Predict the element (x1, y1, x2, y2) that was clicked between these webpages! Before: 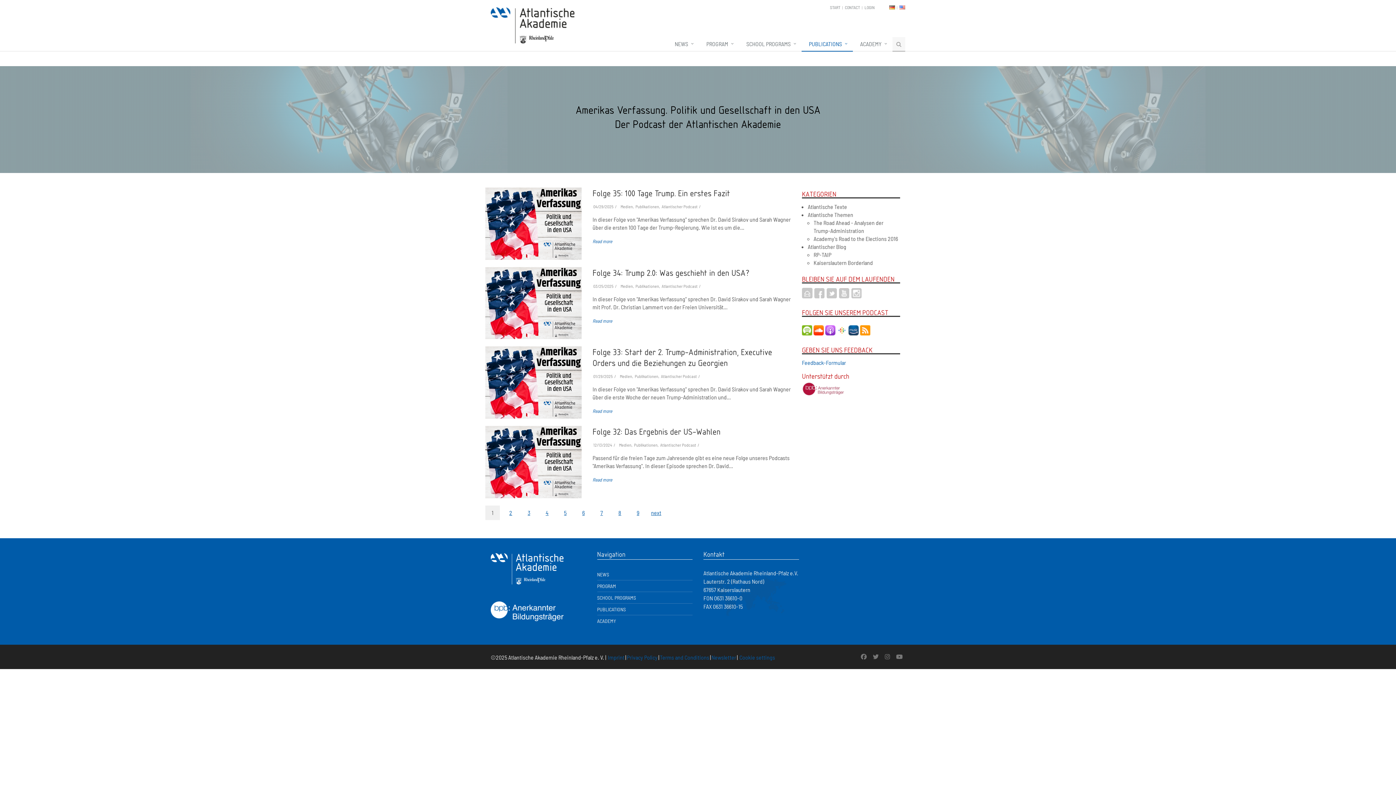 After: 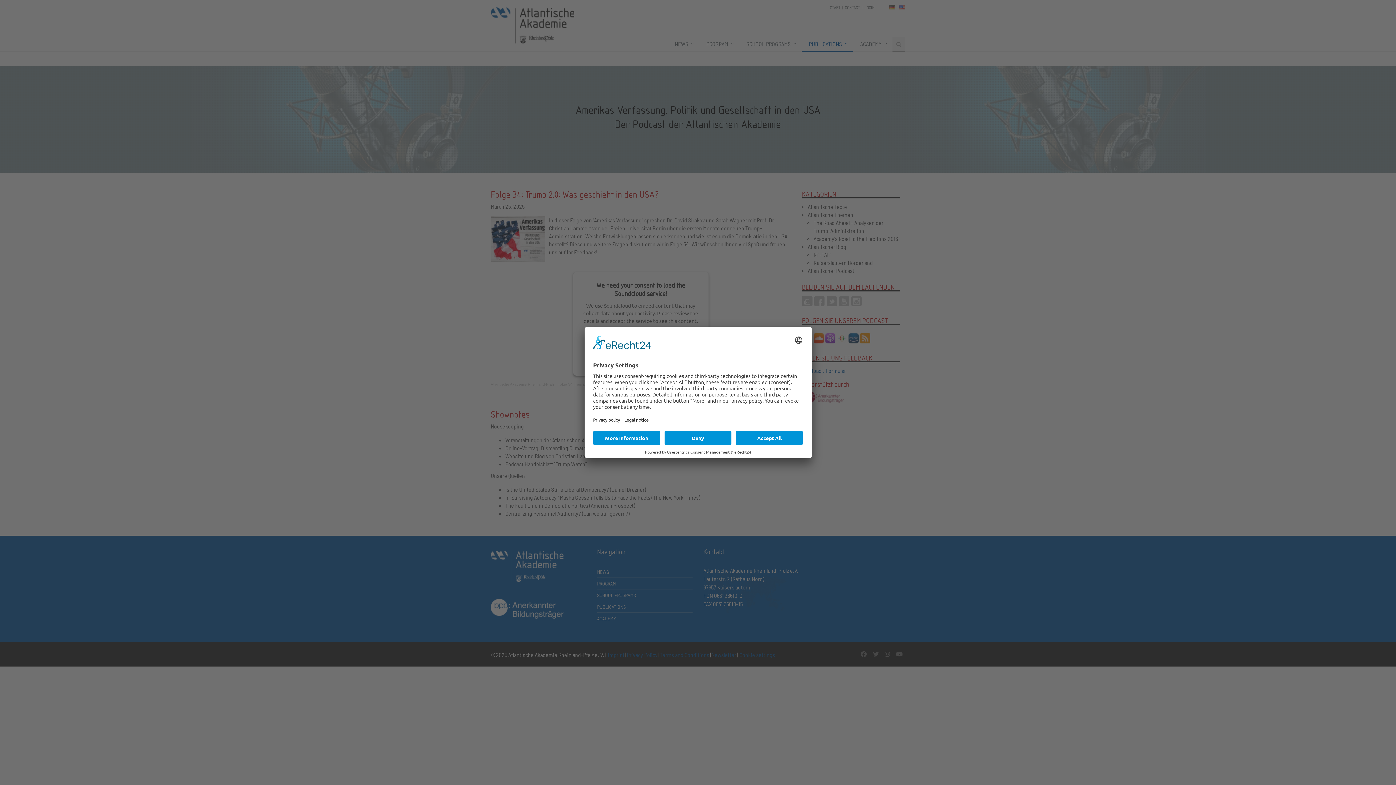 Action: bbox: (485, 267, 581, 339)